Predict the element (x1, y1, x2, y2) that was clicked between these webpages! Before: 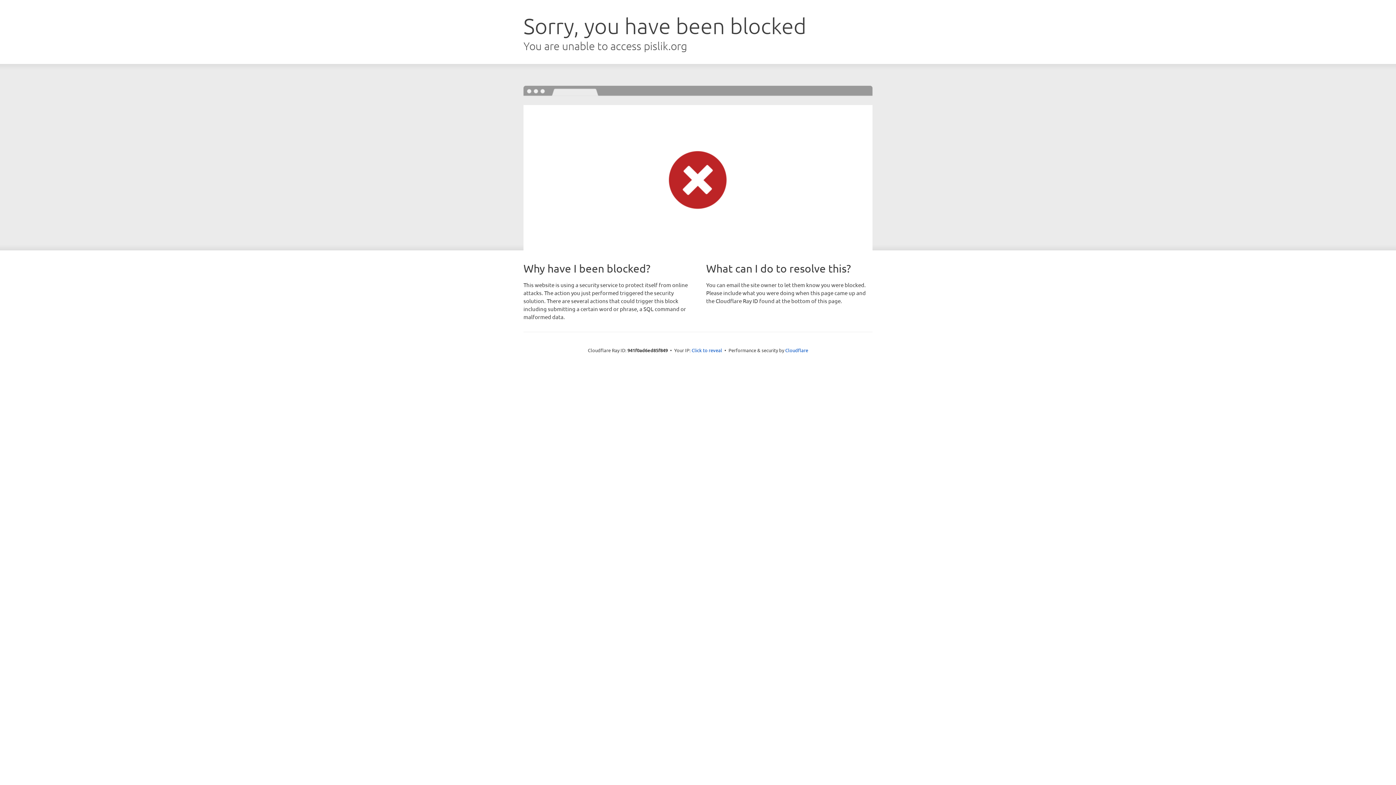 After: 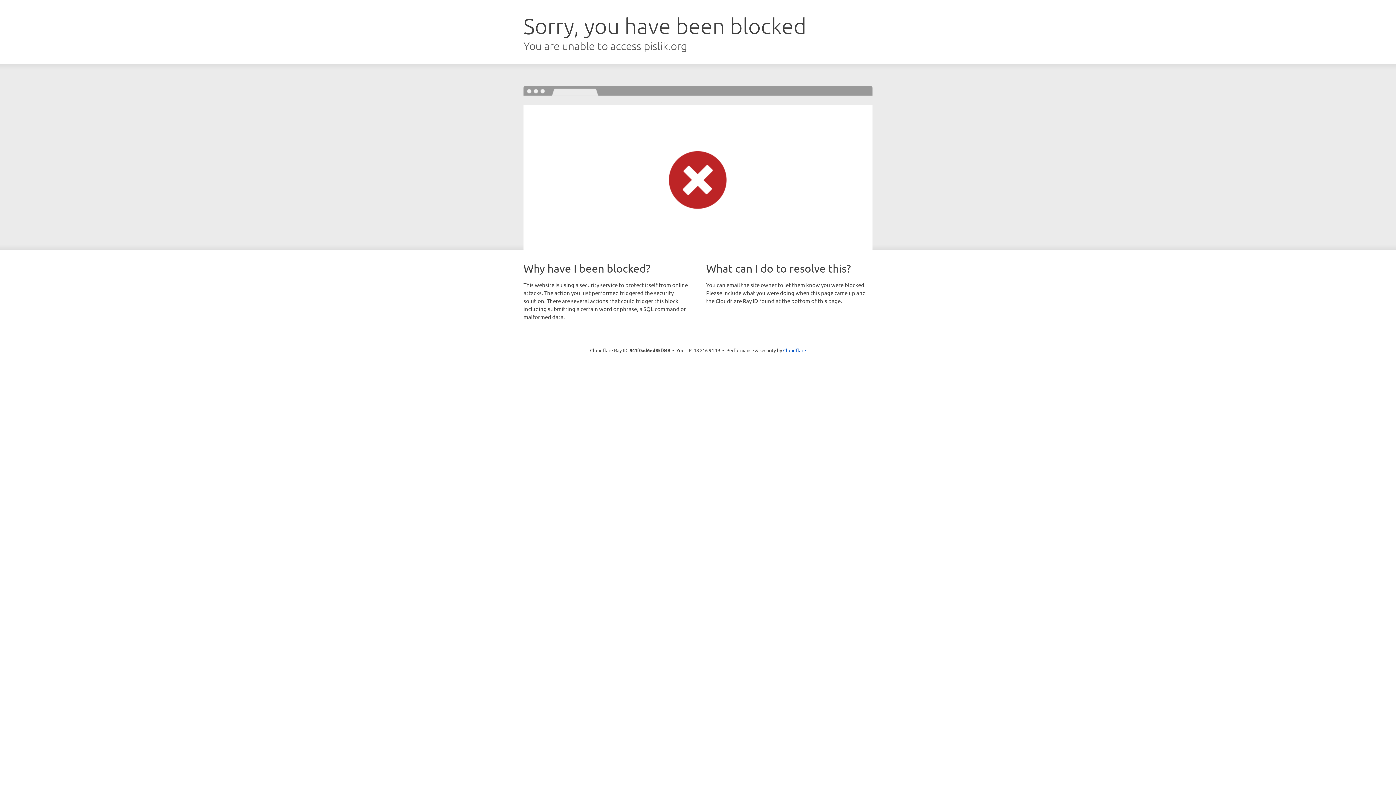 Action: bbox: (691, 346, 722, 353) label: Click to reveal